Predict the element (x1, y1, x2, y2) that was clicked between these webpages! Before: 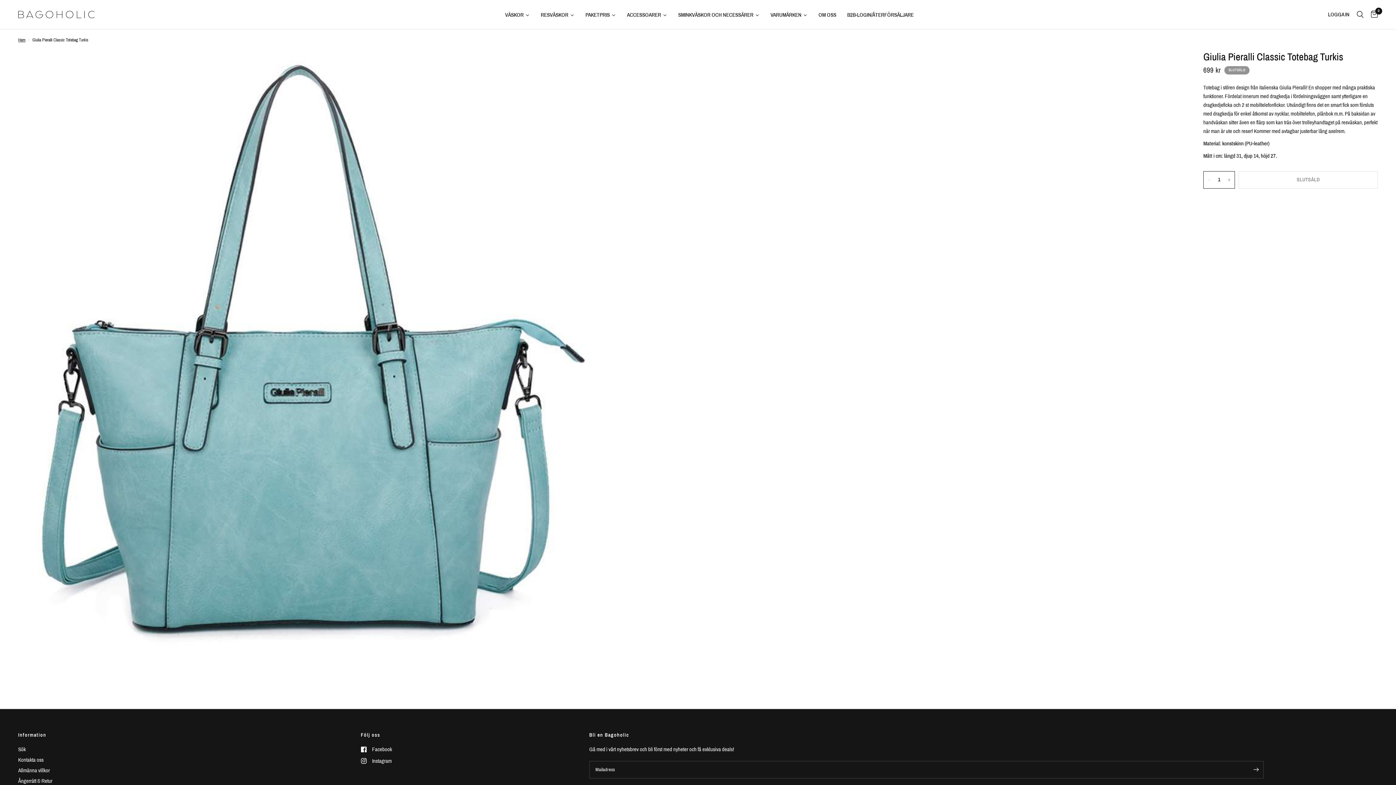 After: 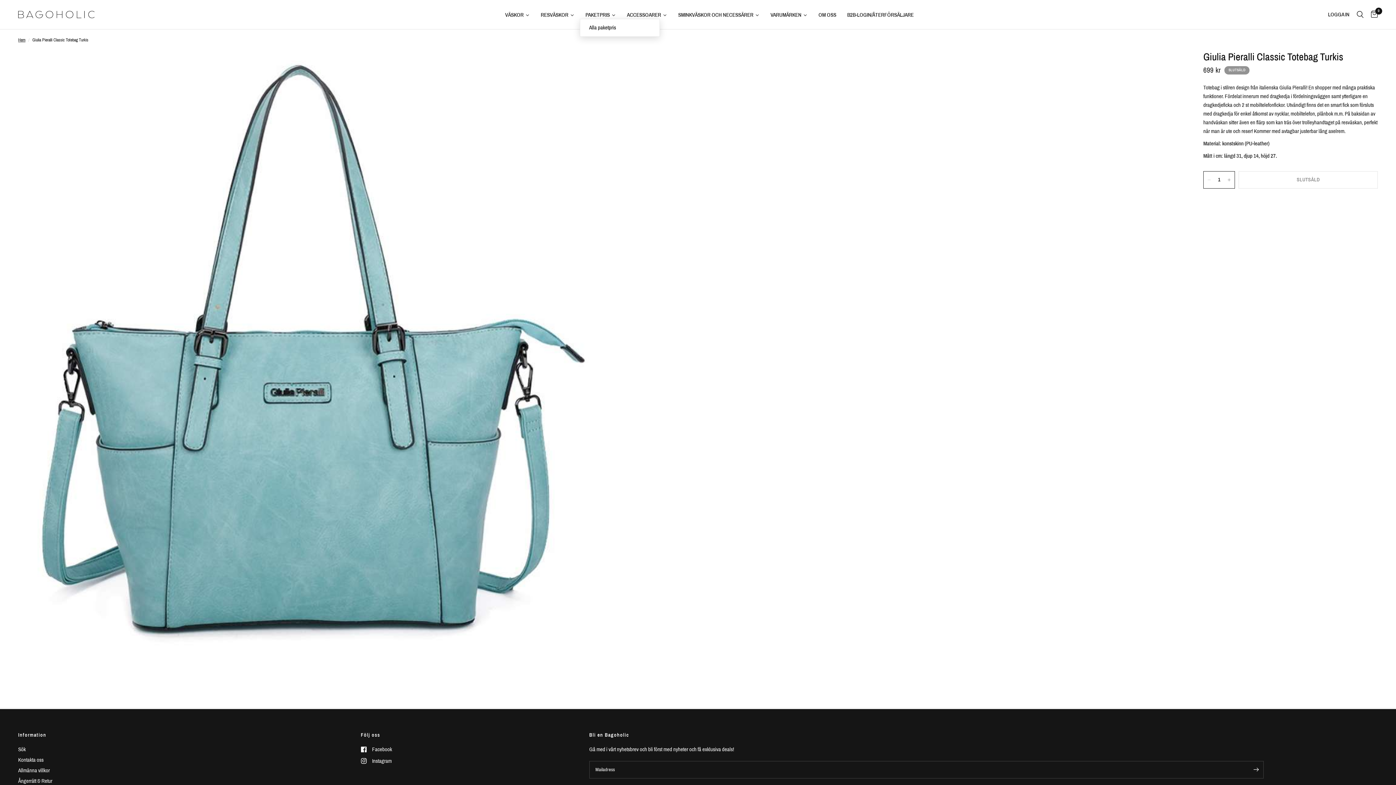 Action: label: PAKETPRIS bbox: (580, 11, 621, 18)